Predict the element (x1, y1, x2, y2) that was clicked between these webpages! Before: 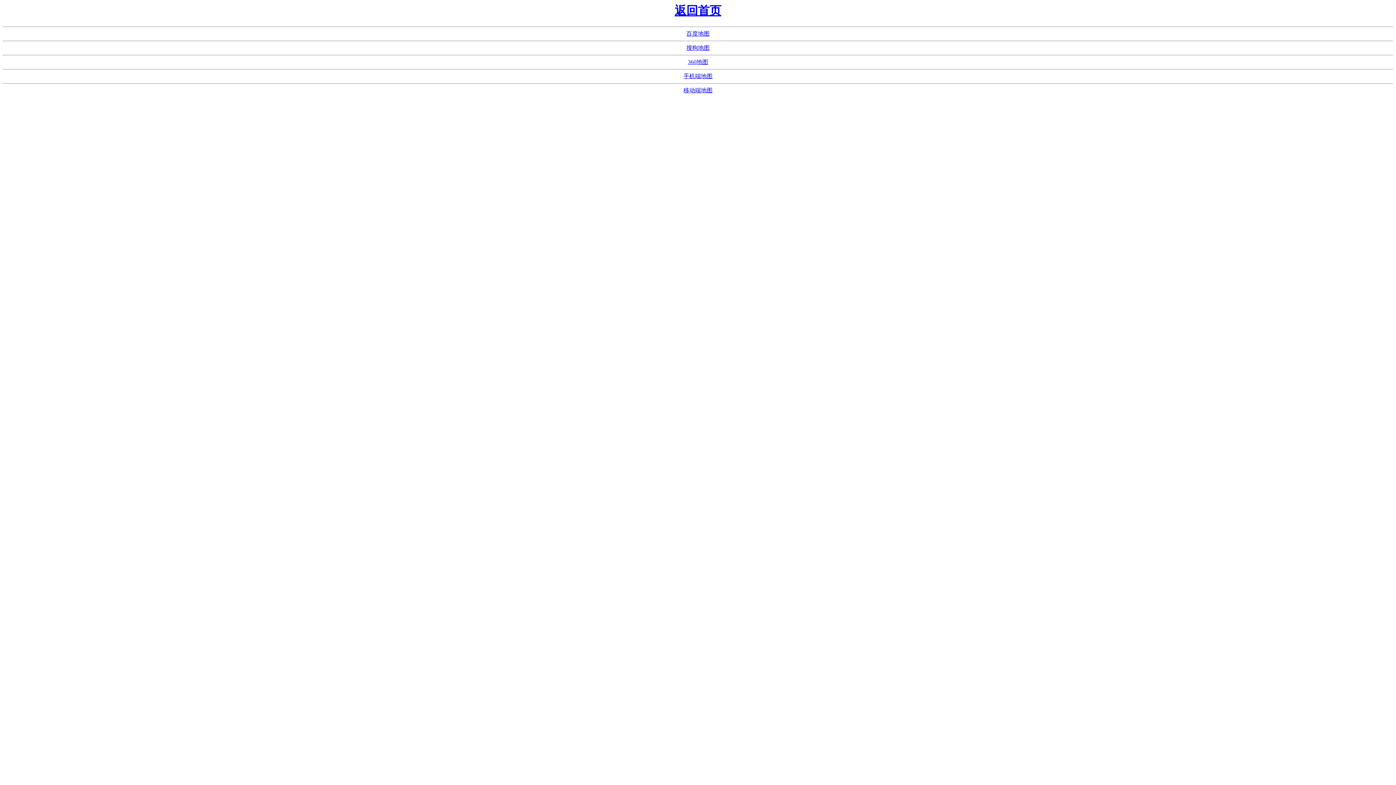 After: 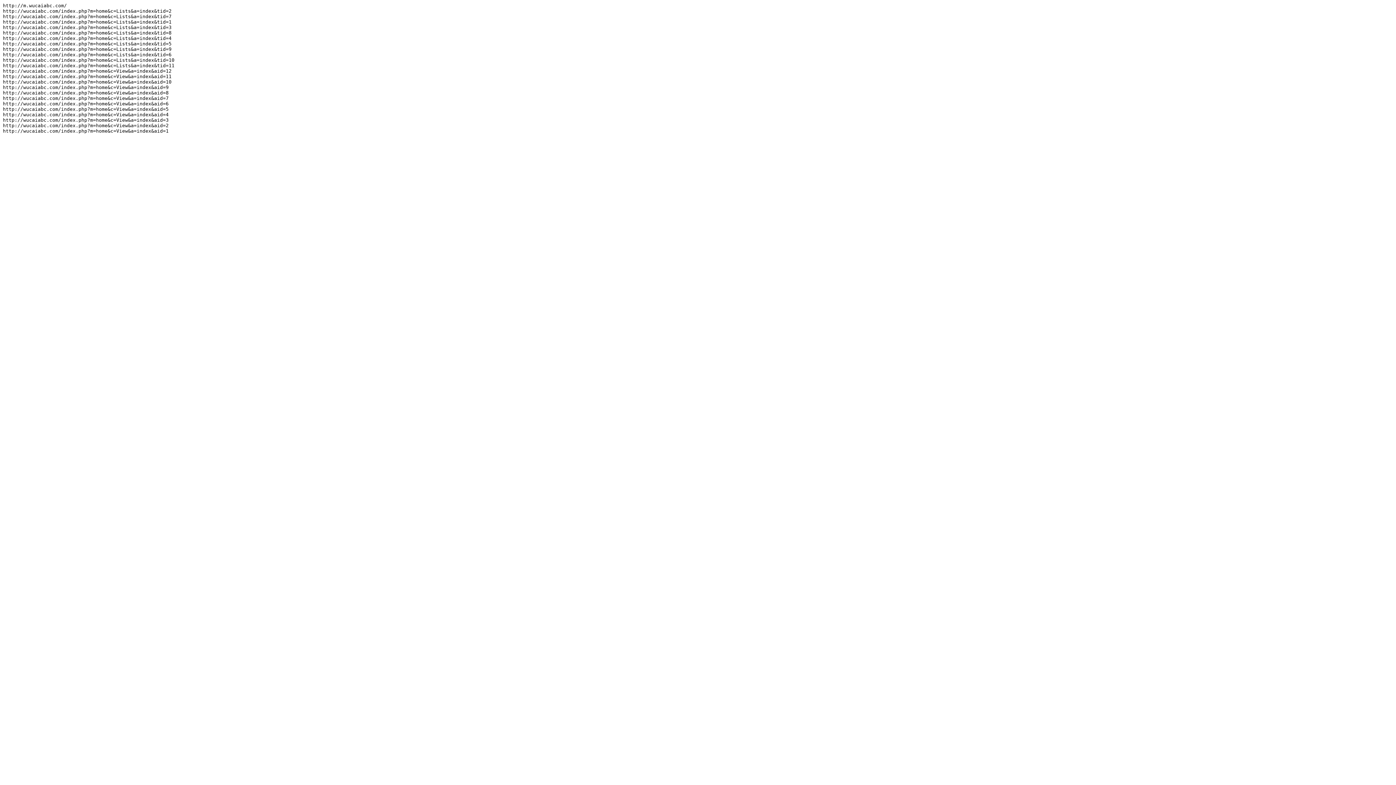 Action: bbox: (683, 73, 712, 79) label: 手机端地图